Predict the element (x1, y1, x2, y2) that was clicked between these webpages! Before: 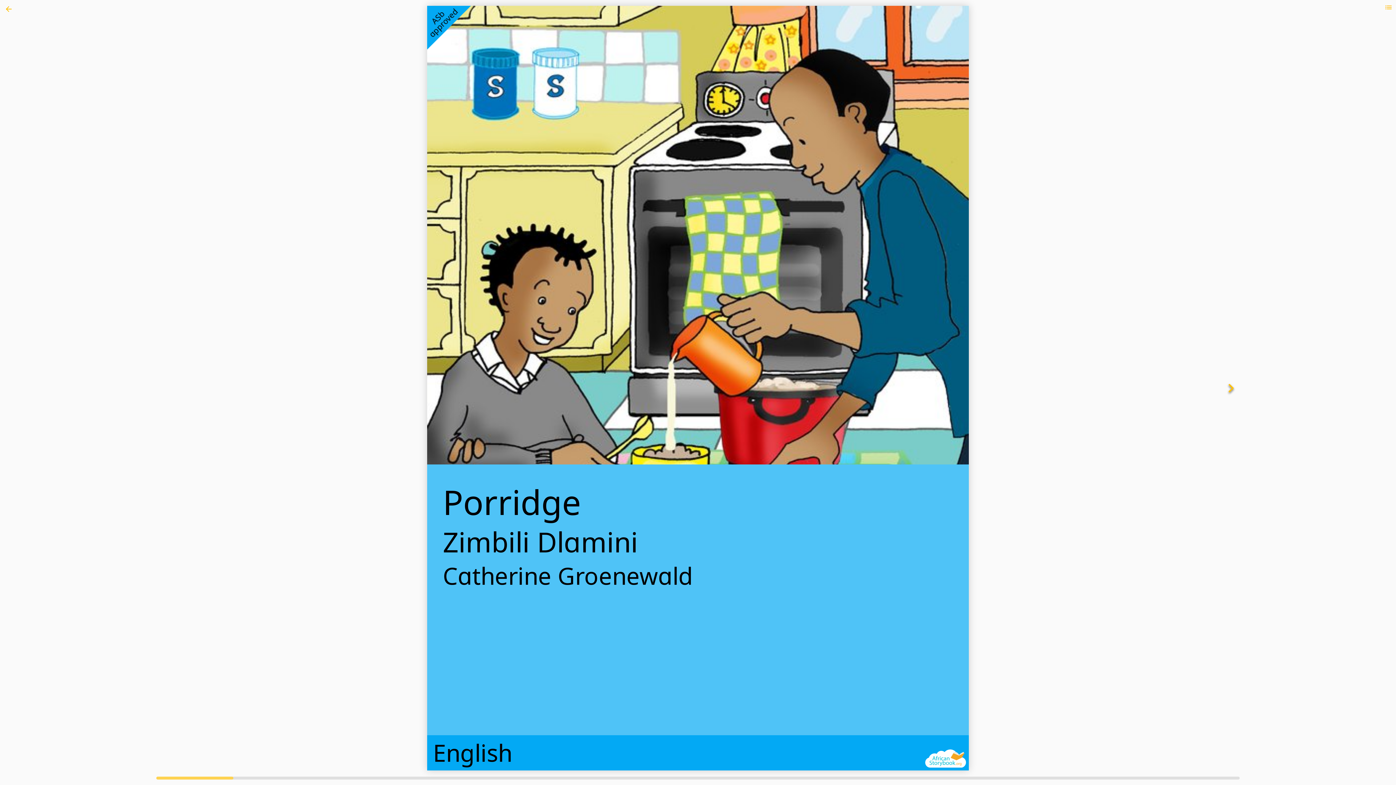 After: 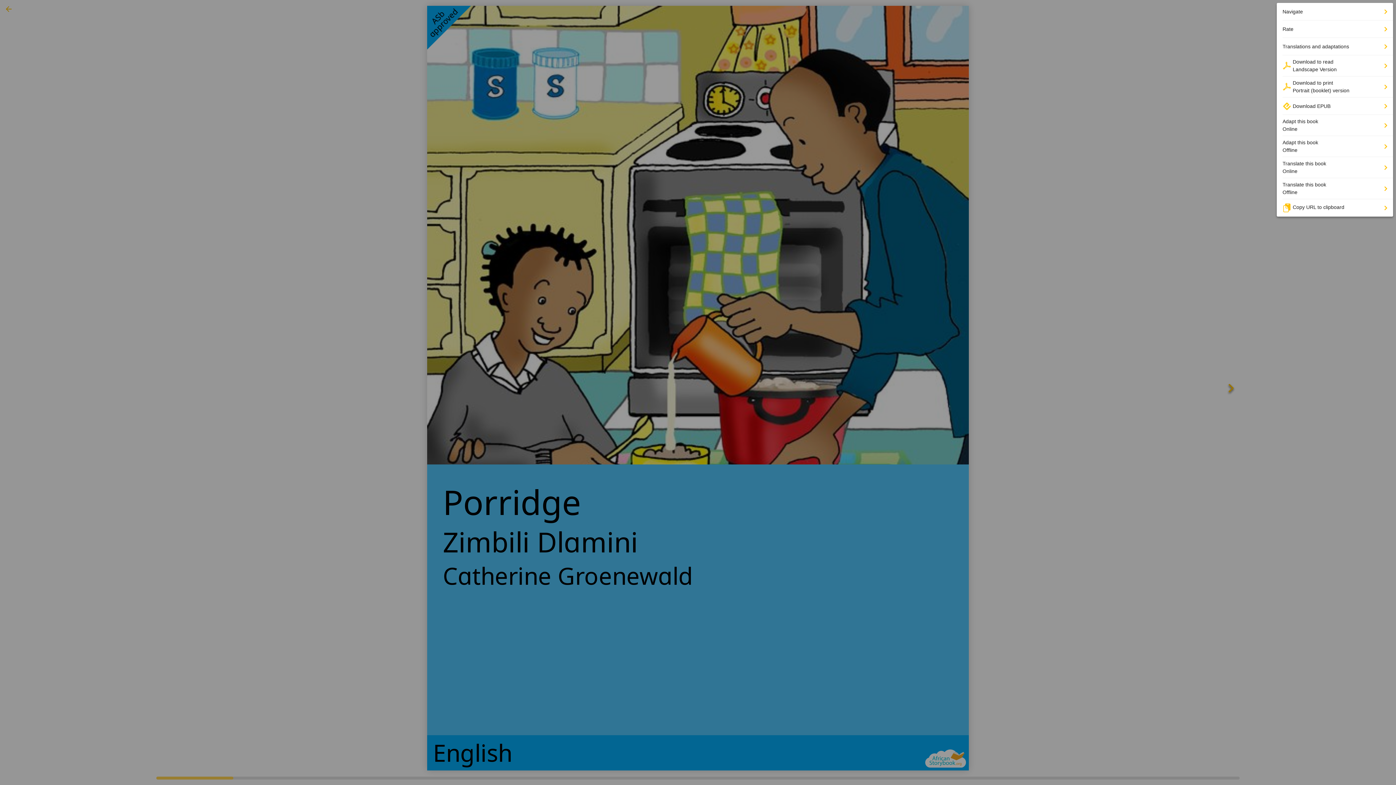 Action: bbox: (1381, 0, 1396, 14)